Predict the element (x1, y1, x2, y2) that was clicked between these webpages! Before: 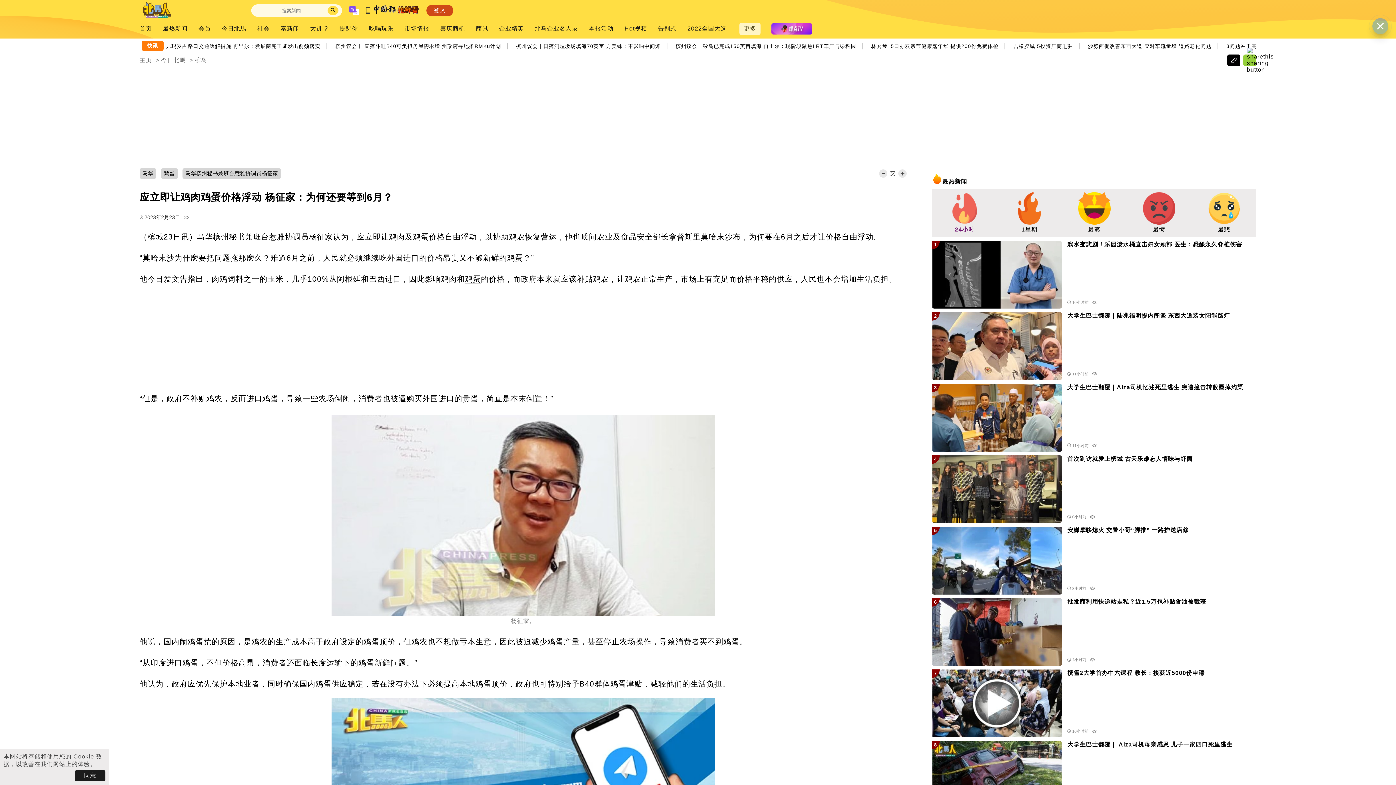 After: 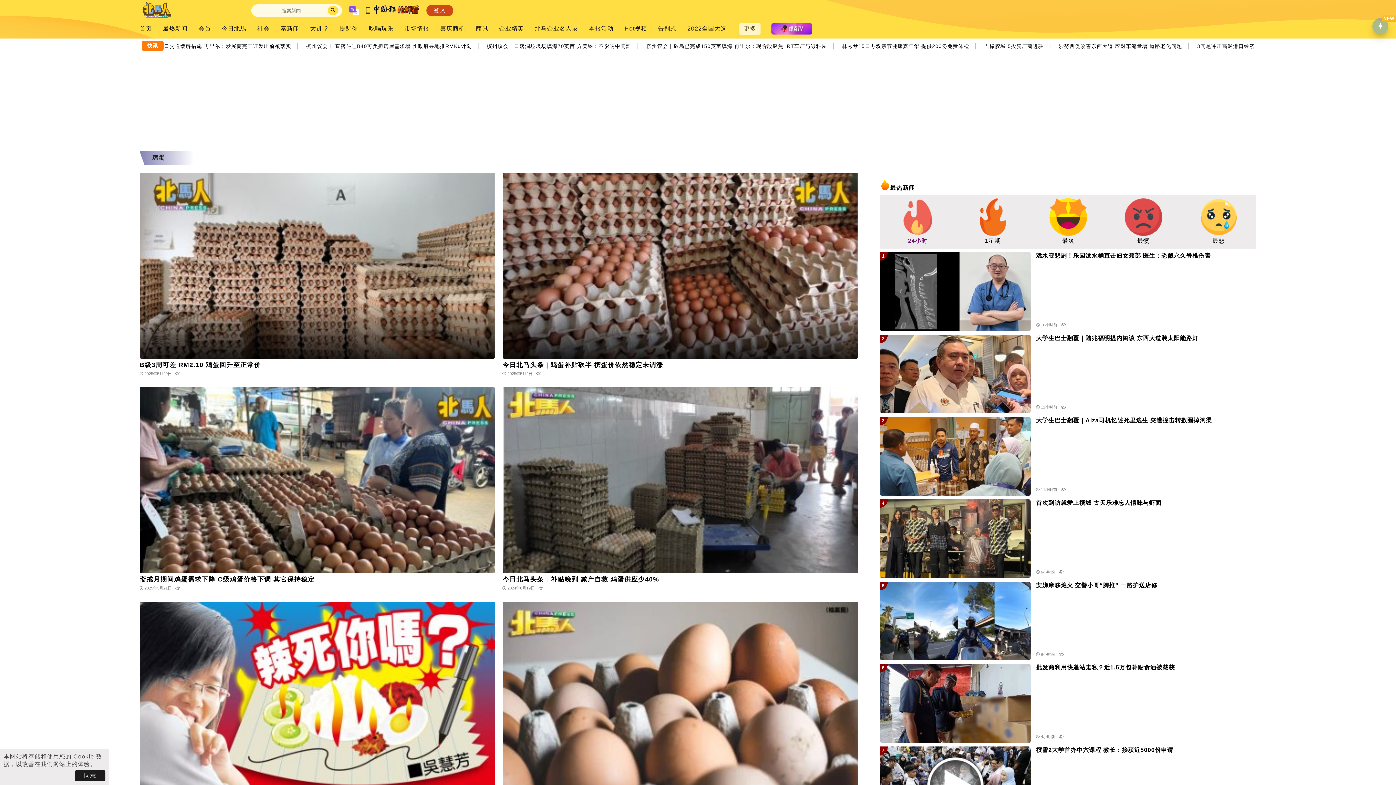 Action: label: 鸡蛋 bbox: (164, 170, 174, 176)